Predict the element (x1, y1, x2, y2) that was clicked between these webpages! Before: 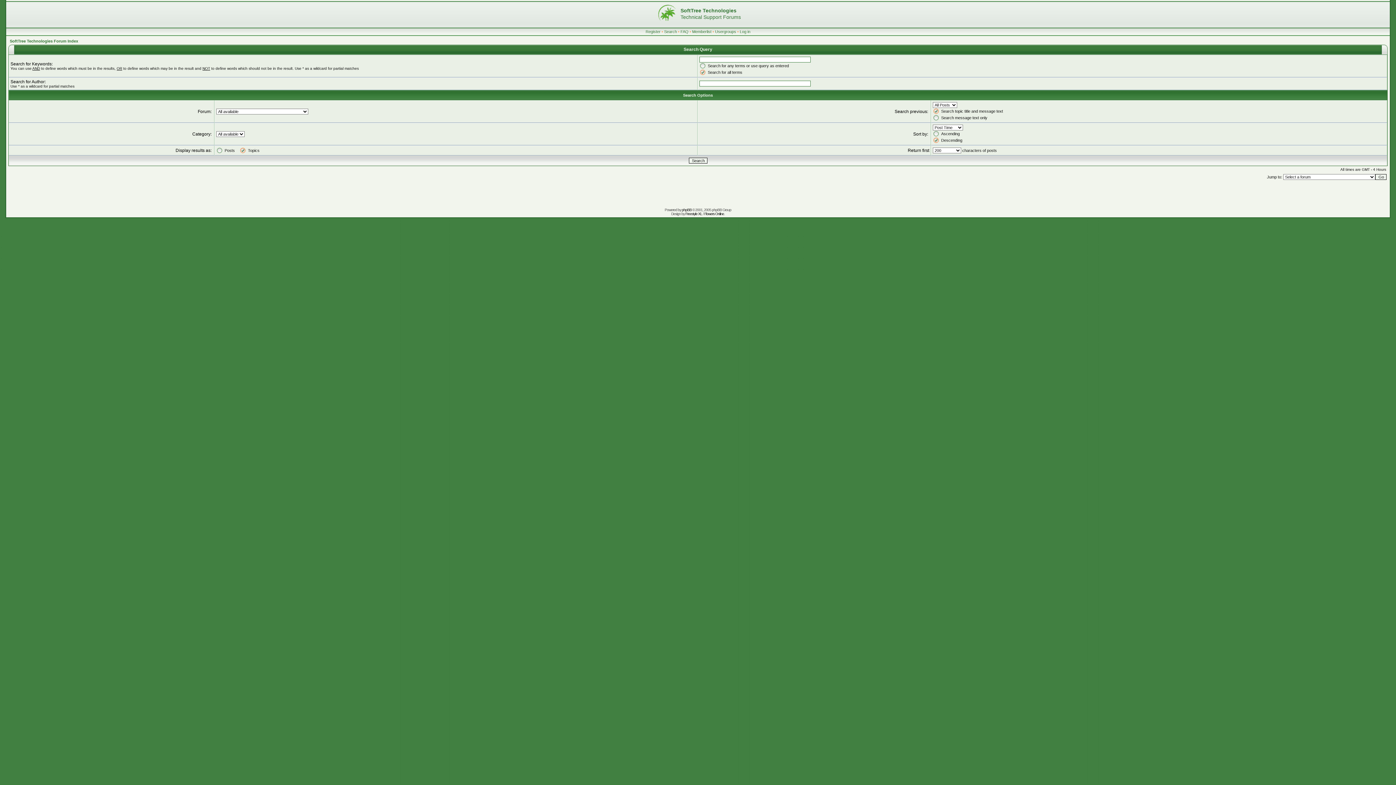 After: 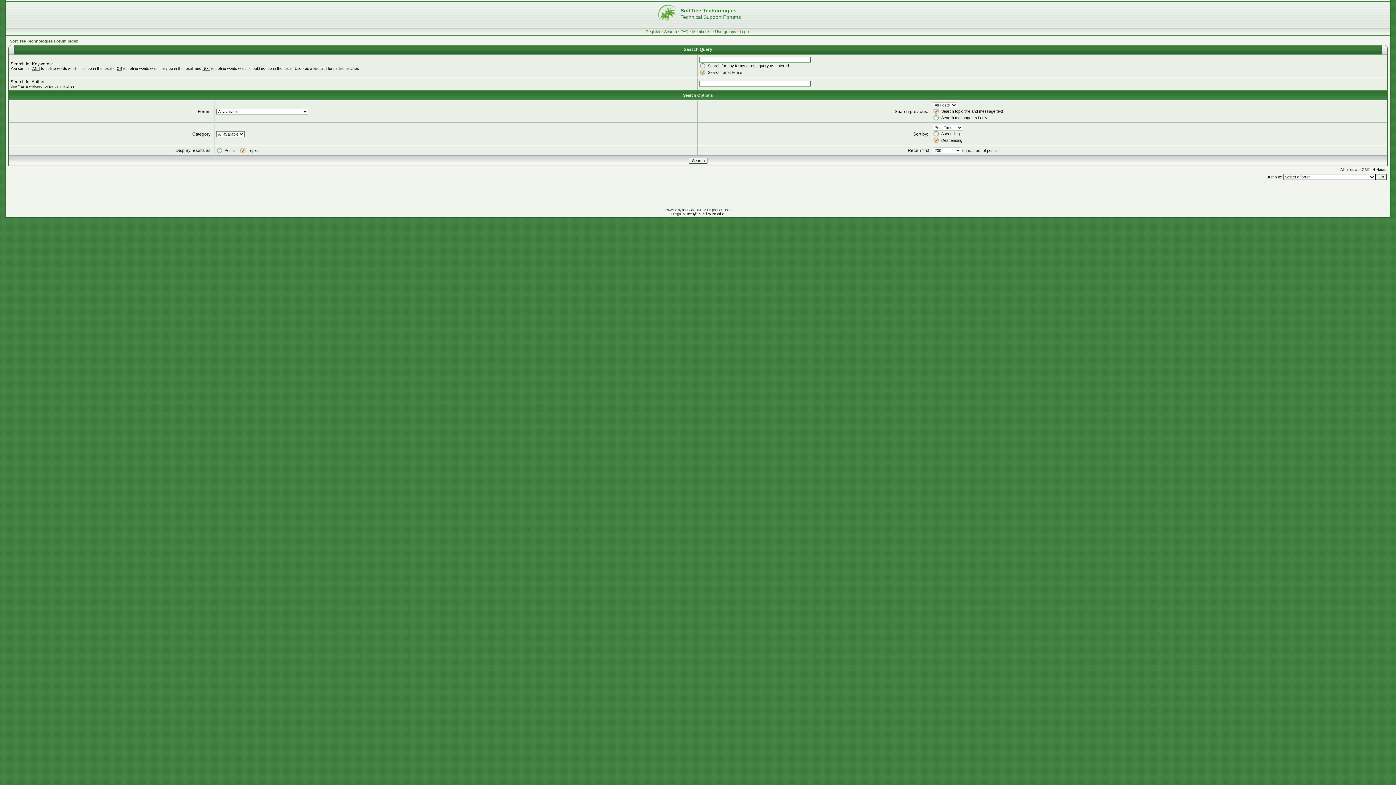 Action: bbox: (933, 137, 939, 143)